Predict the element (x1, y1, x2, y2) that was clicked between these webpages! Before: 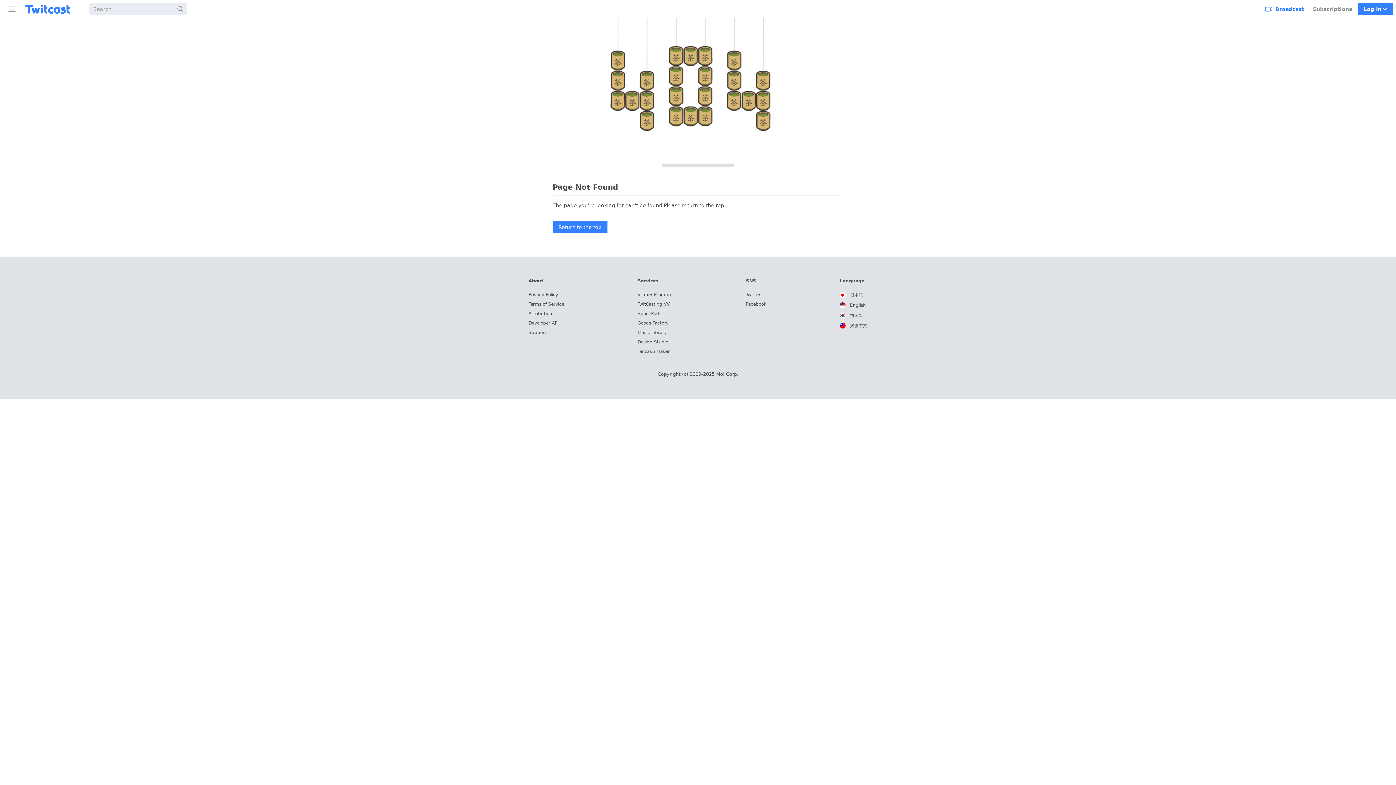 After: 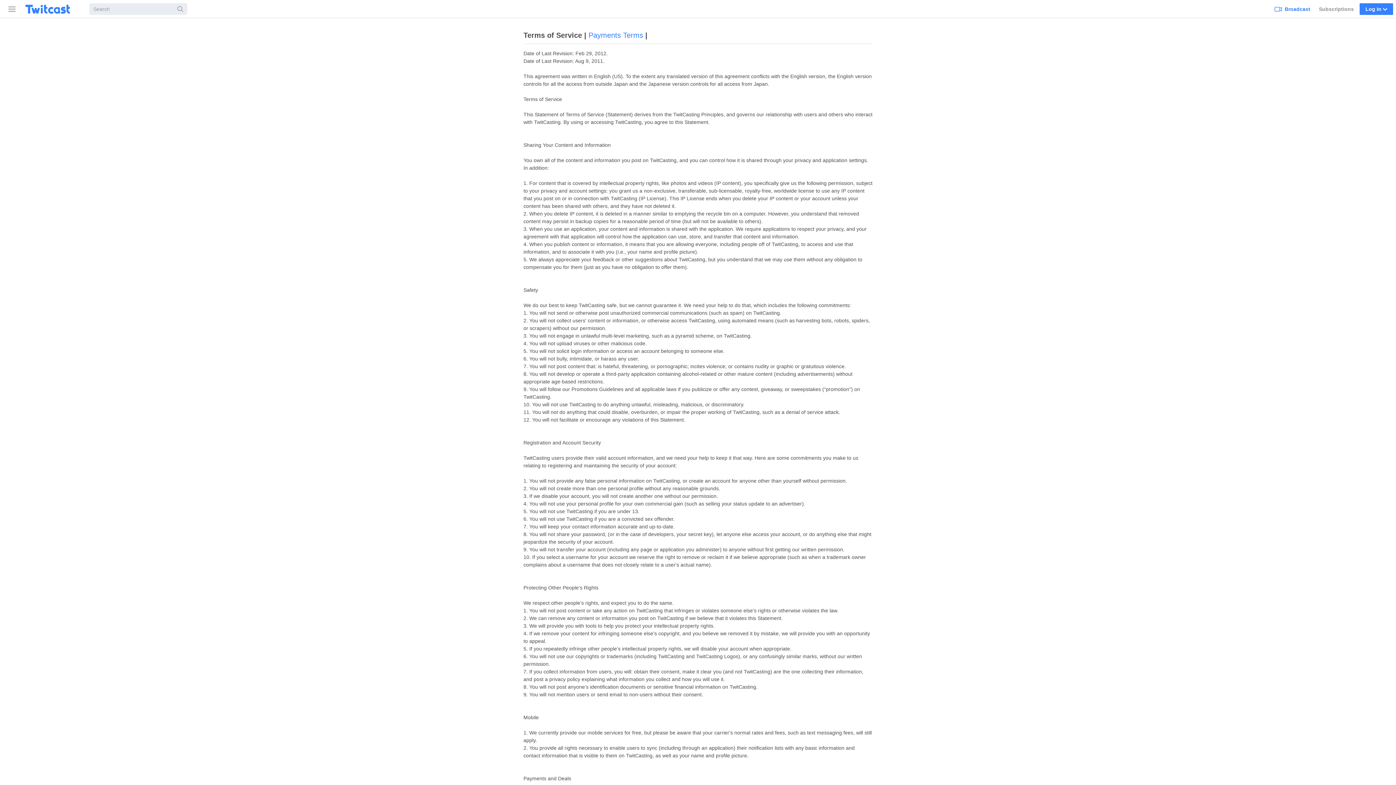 Action: bbox: (528, 301, 564, 306) label: Terms of Service